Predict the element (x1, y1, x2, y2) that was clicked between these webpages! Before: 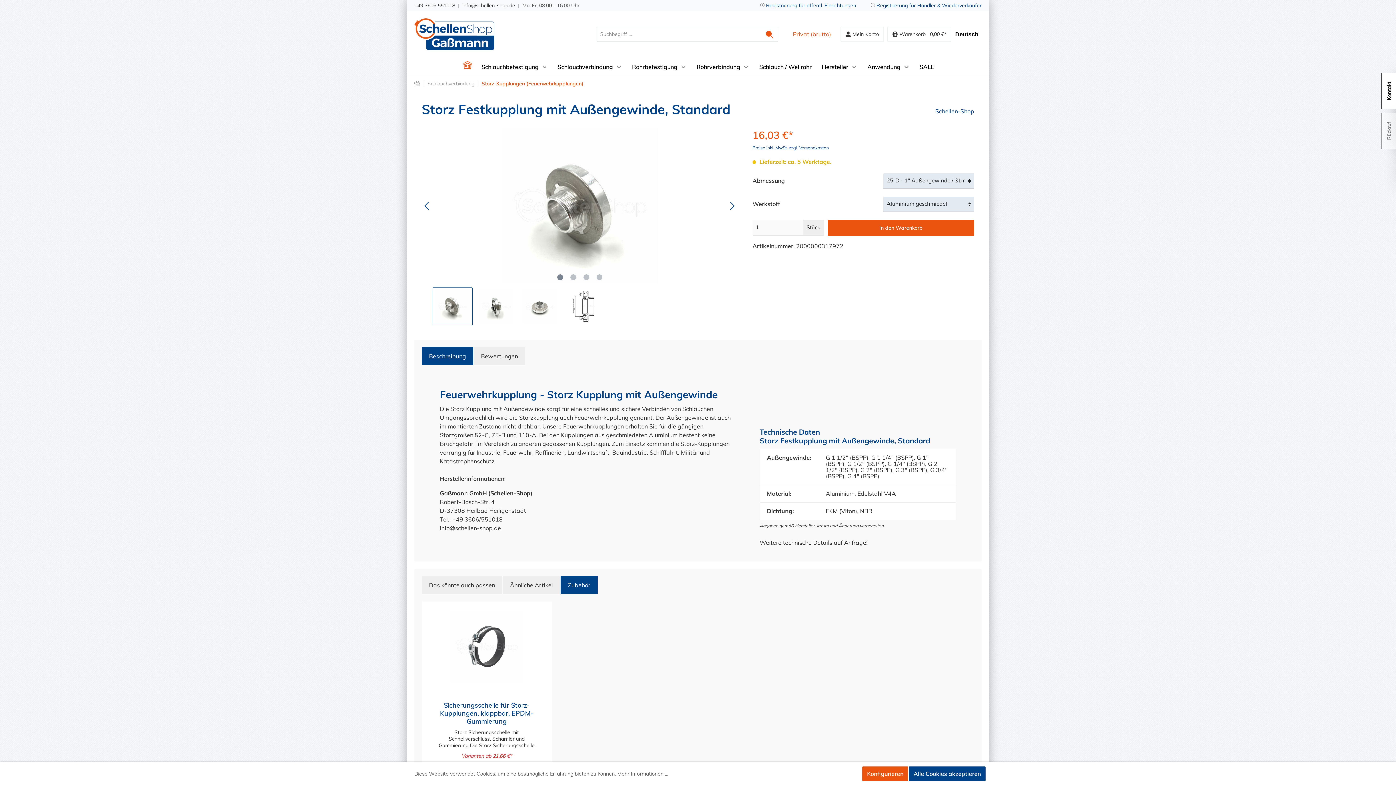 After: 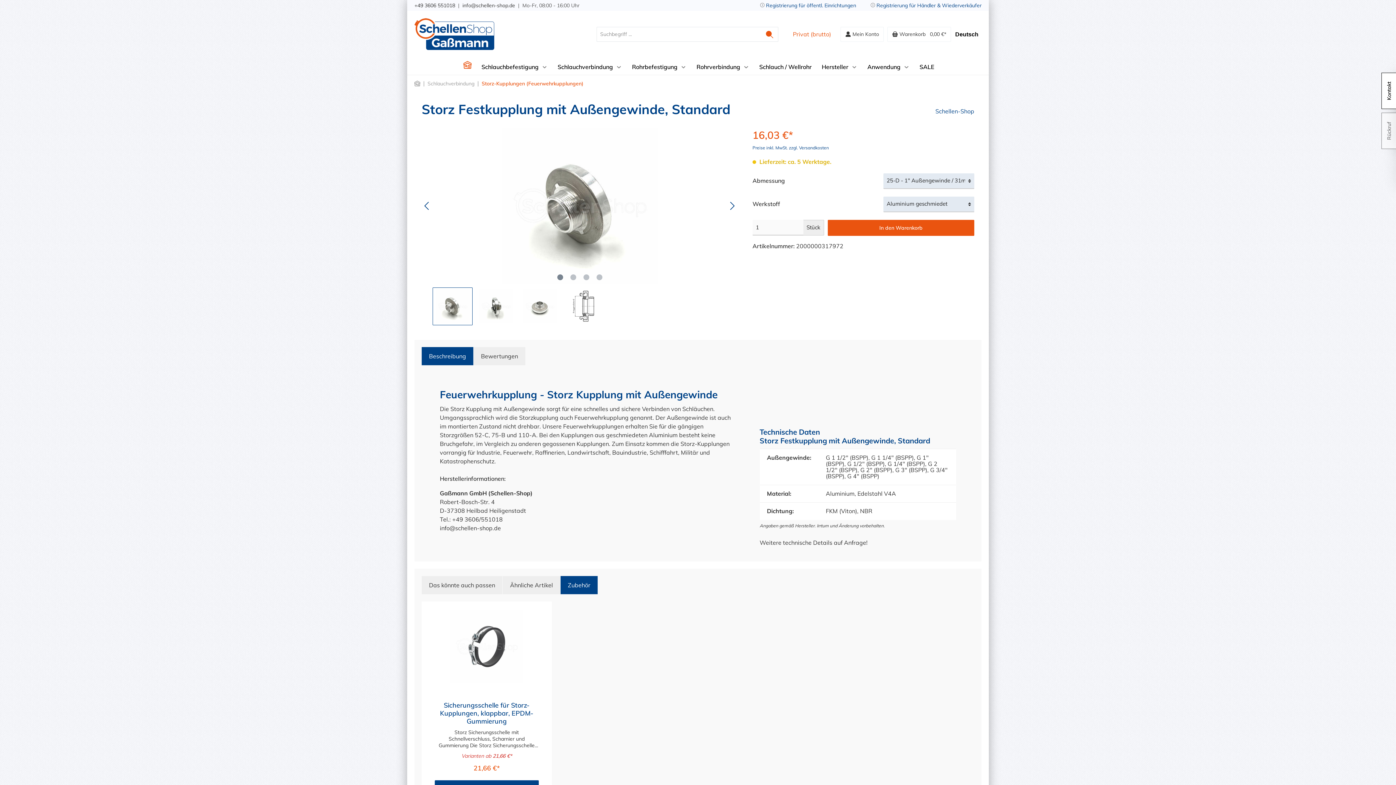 Action: bbox: (826, 766, 861, 781) label: Ablehnen